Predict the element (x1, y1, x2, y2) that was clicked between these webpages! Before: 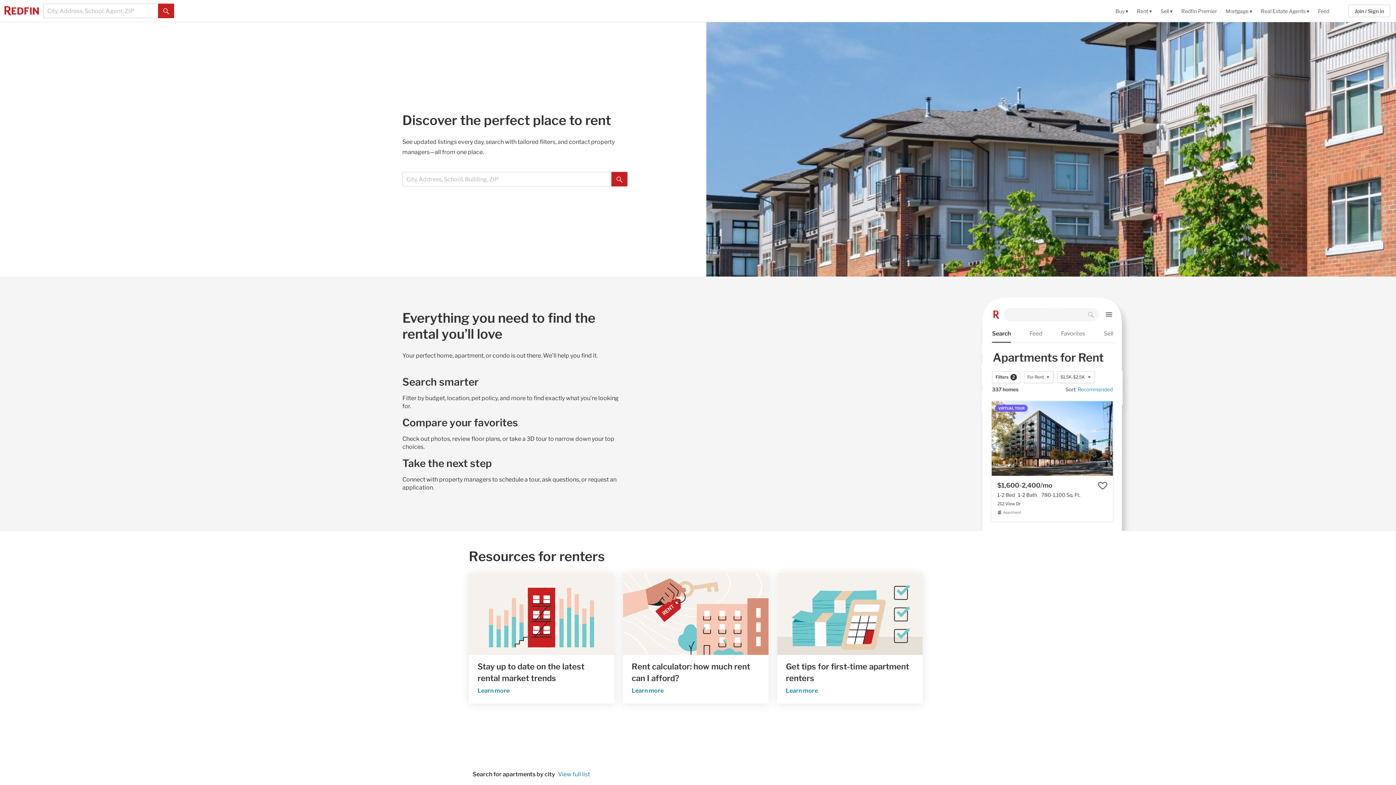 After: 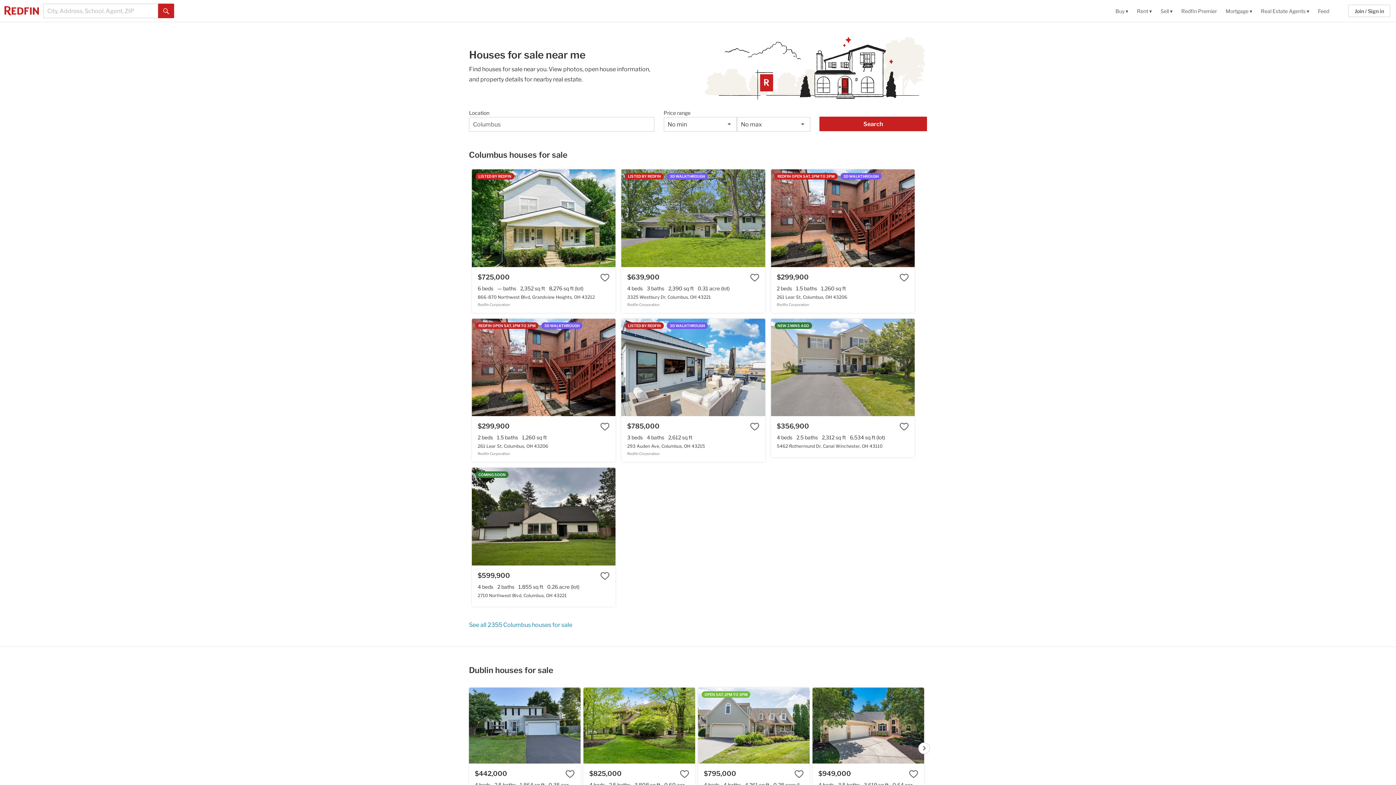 Action: label: Buy ▾ bbox: (1111, 0, 1132, 21)